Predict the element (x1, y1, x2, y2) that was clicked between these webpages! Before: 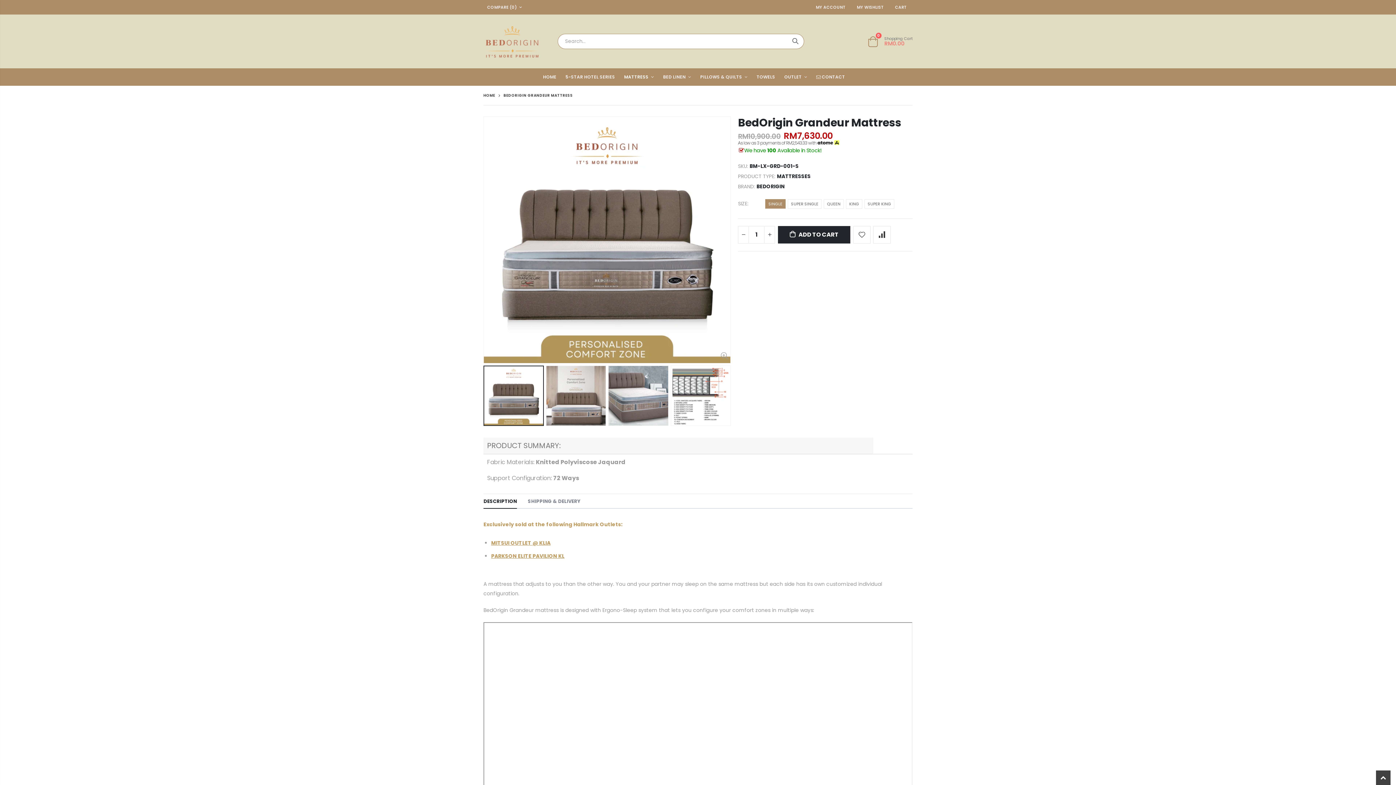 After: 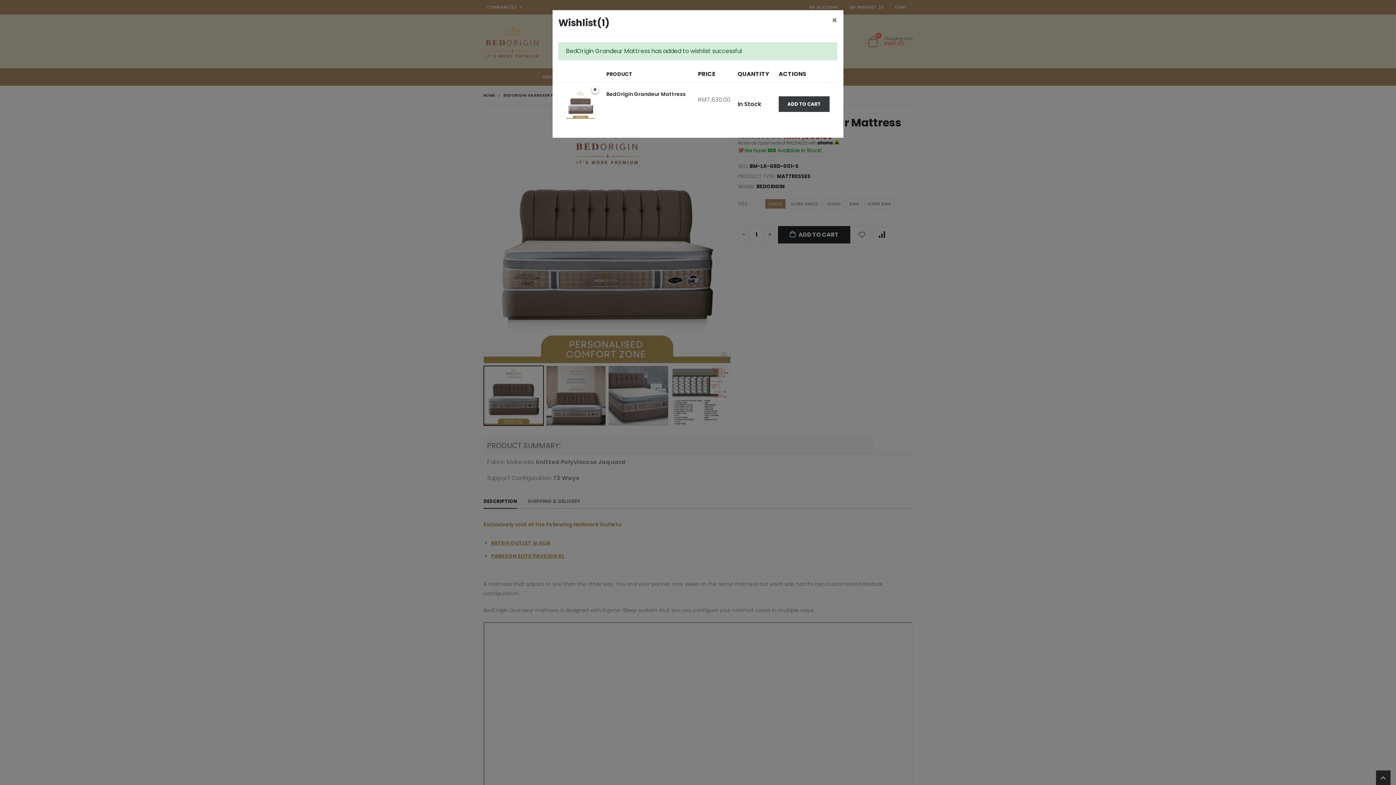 Action: bbox: (853, 226, 870, 243)